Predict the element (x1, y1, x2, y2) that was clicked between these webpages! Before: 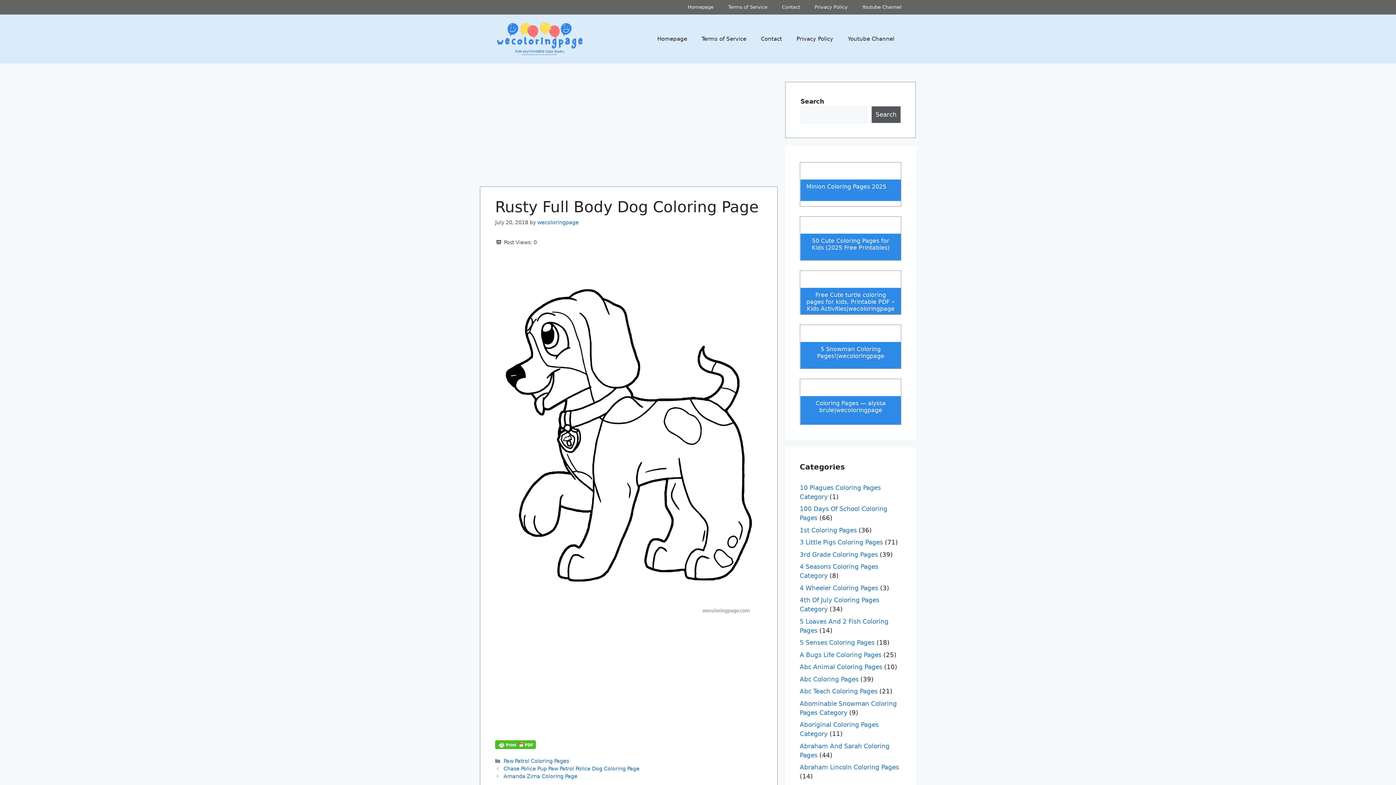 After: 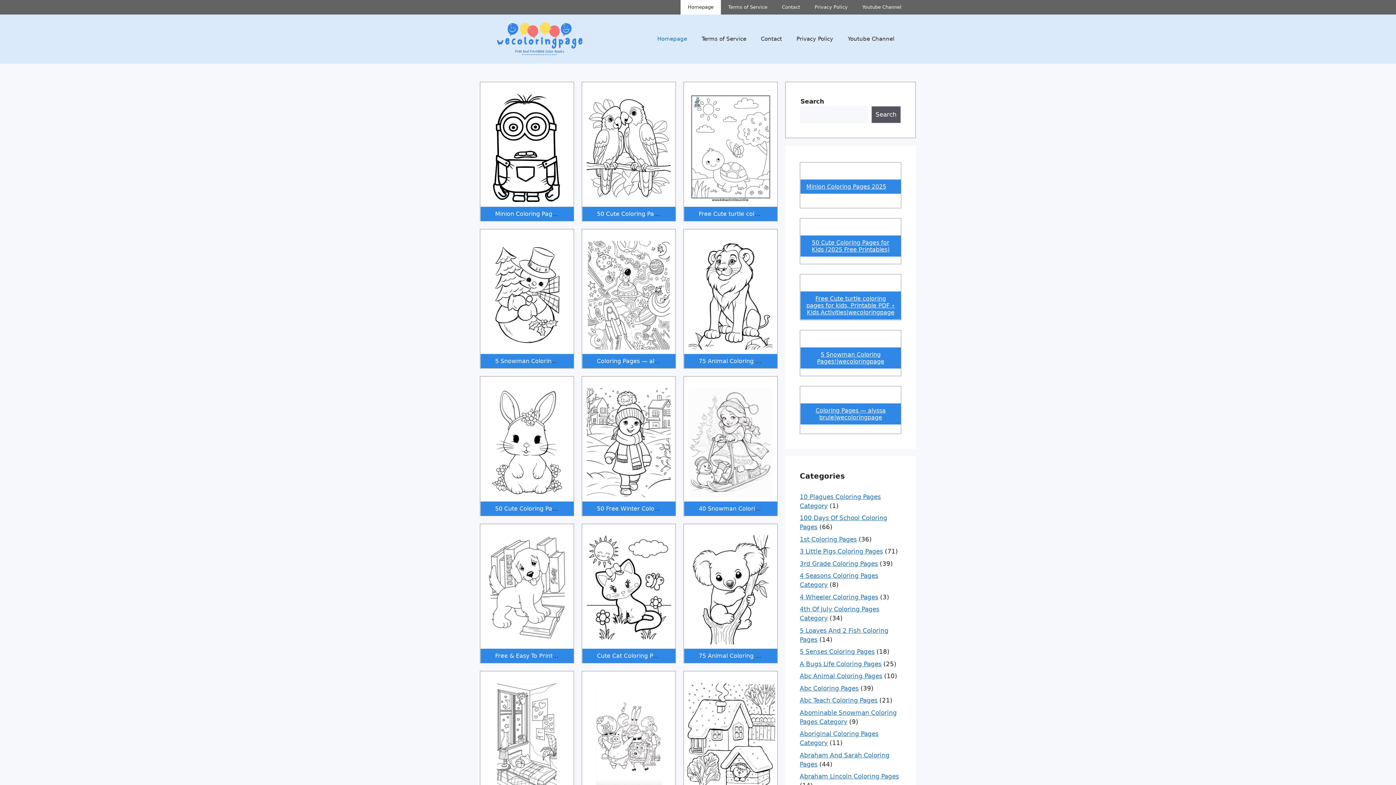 Action: label: Homepage bbox: (650, 28, 694, 49)